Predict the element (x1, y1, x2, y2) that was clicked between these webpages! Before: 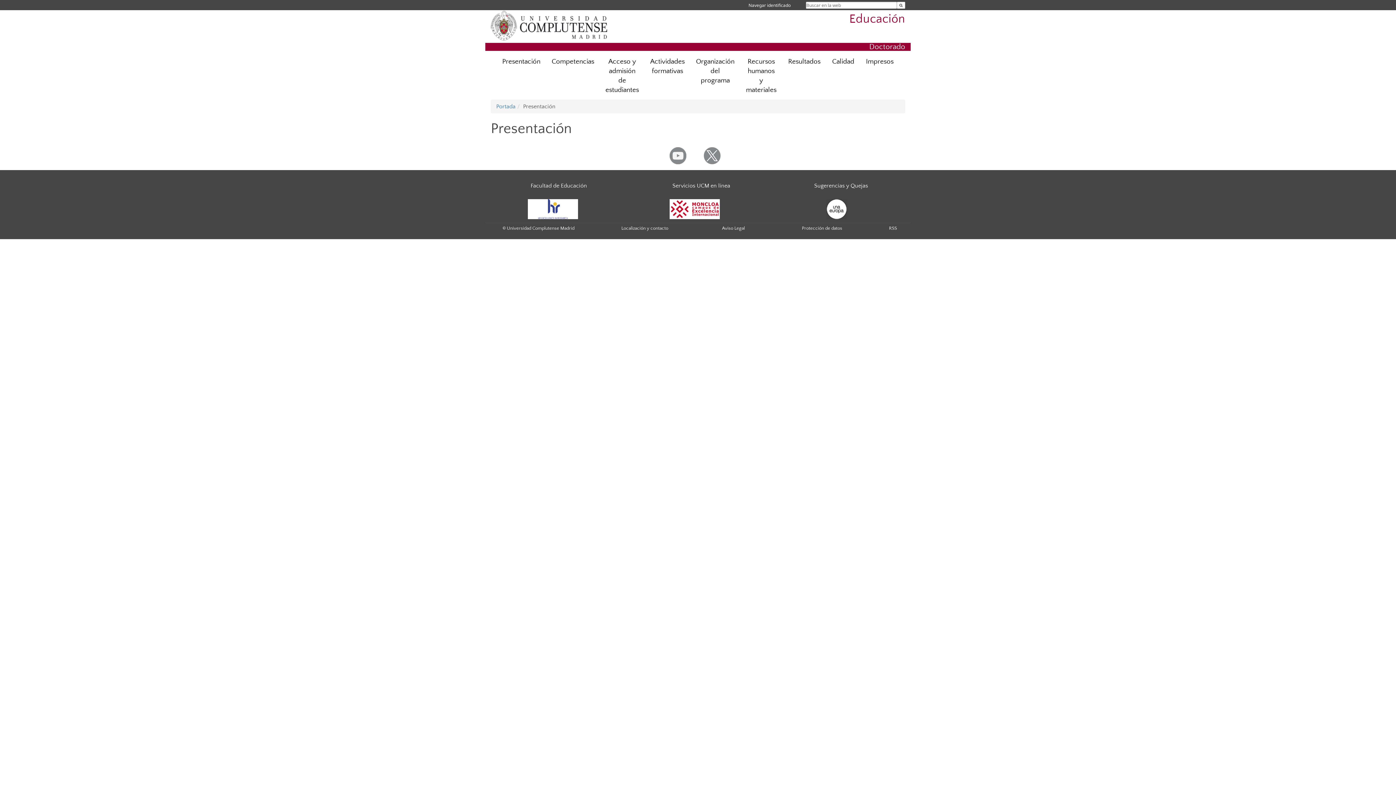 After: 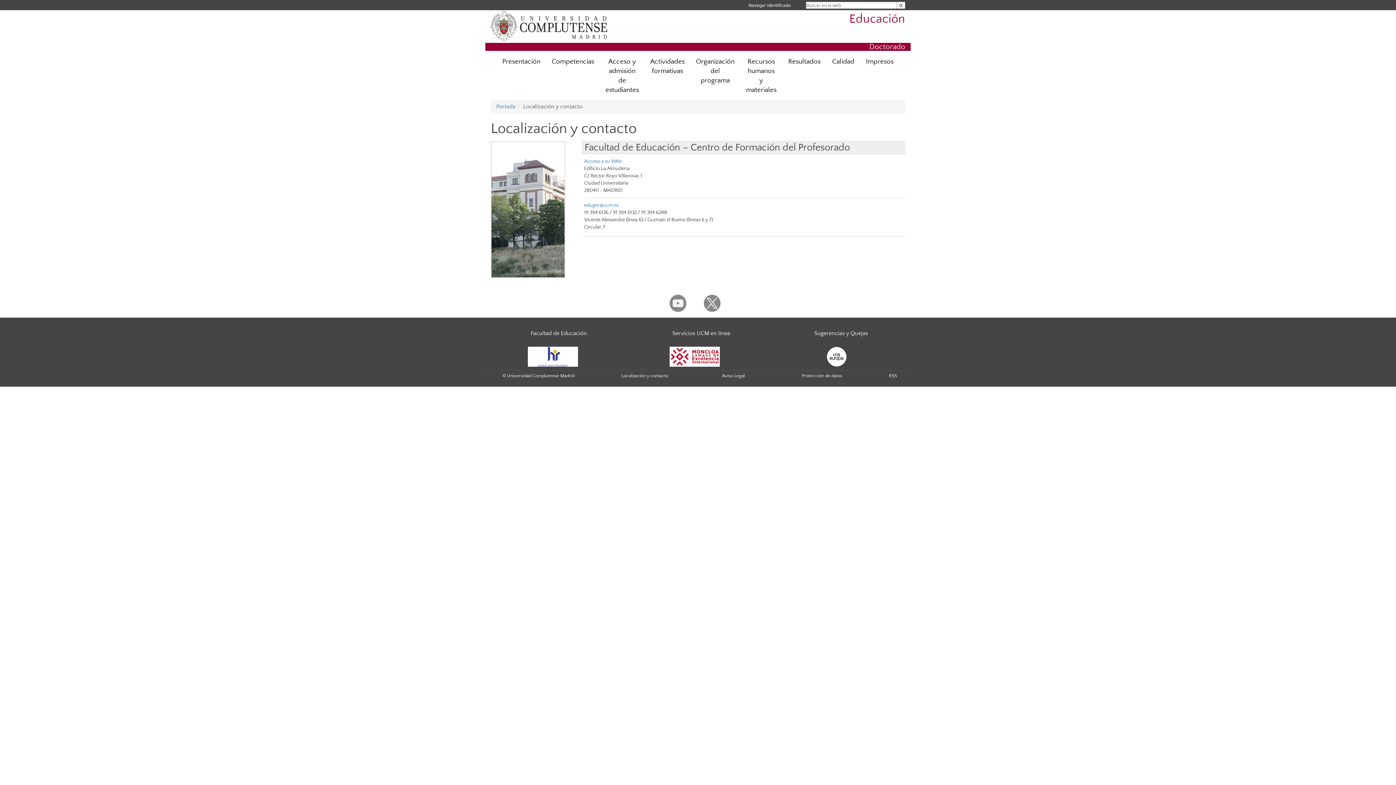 Action: label: Localización y contacto bbox: (621, 225, 668, 230)